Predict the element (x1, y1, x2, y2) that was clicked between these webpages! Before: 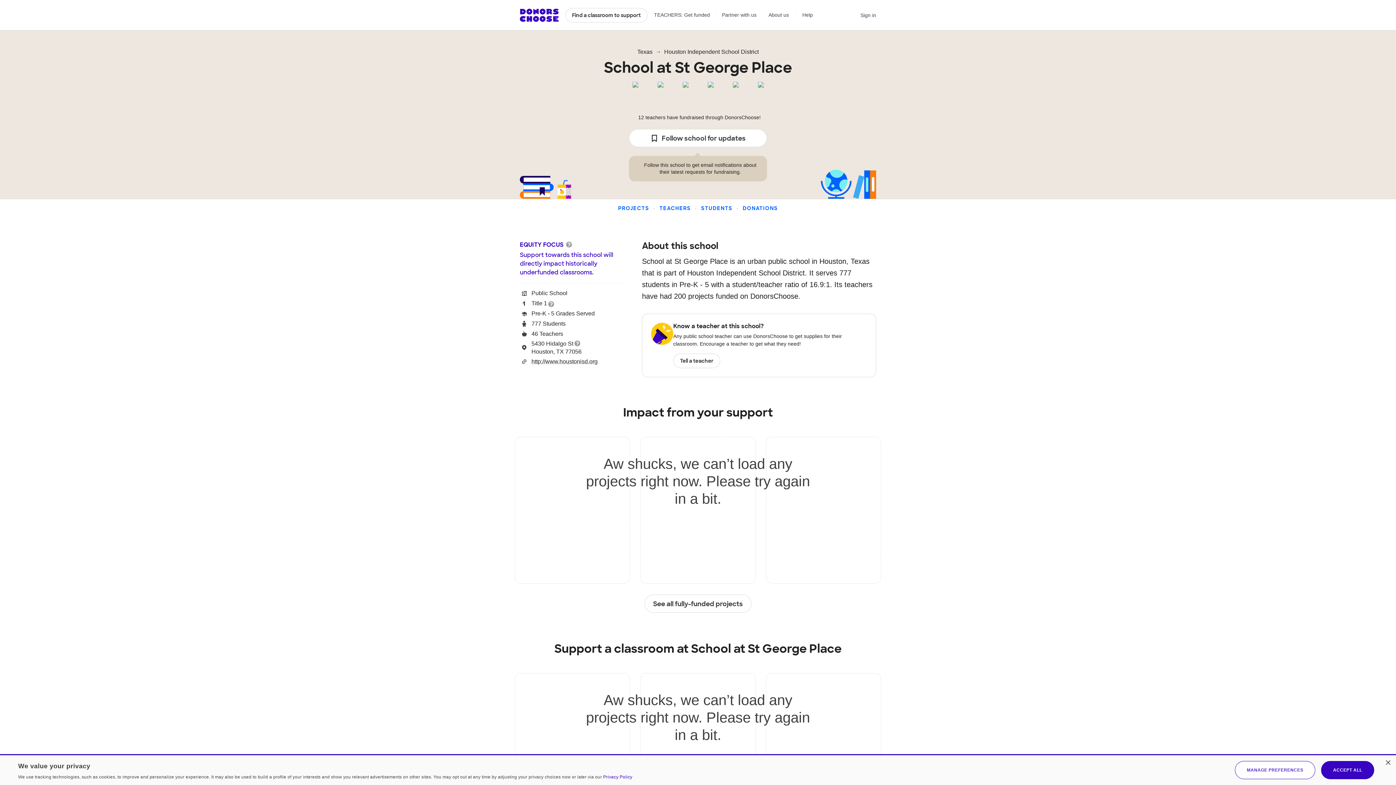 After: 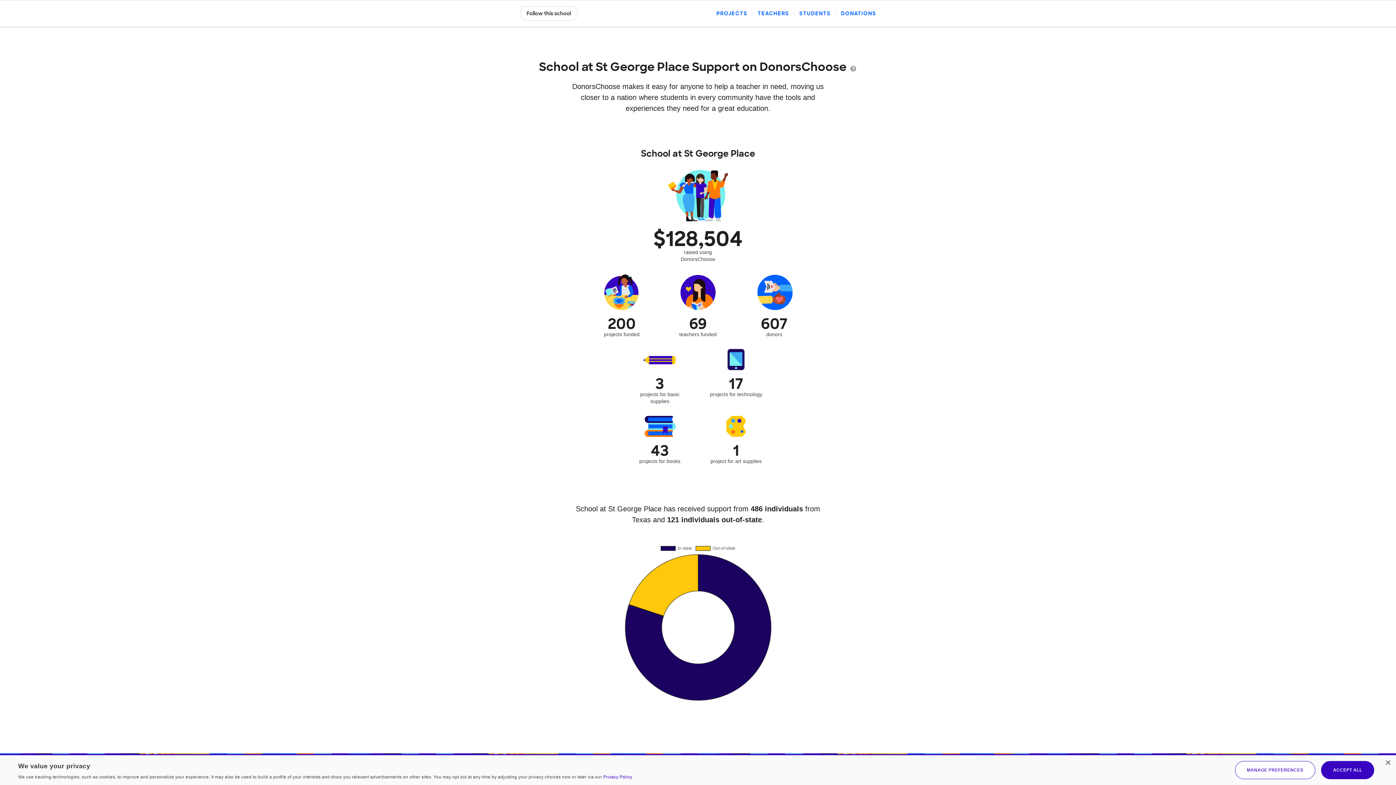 Action: label: DONATIONS bbox: (742, 205, 778, 211)